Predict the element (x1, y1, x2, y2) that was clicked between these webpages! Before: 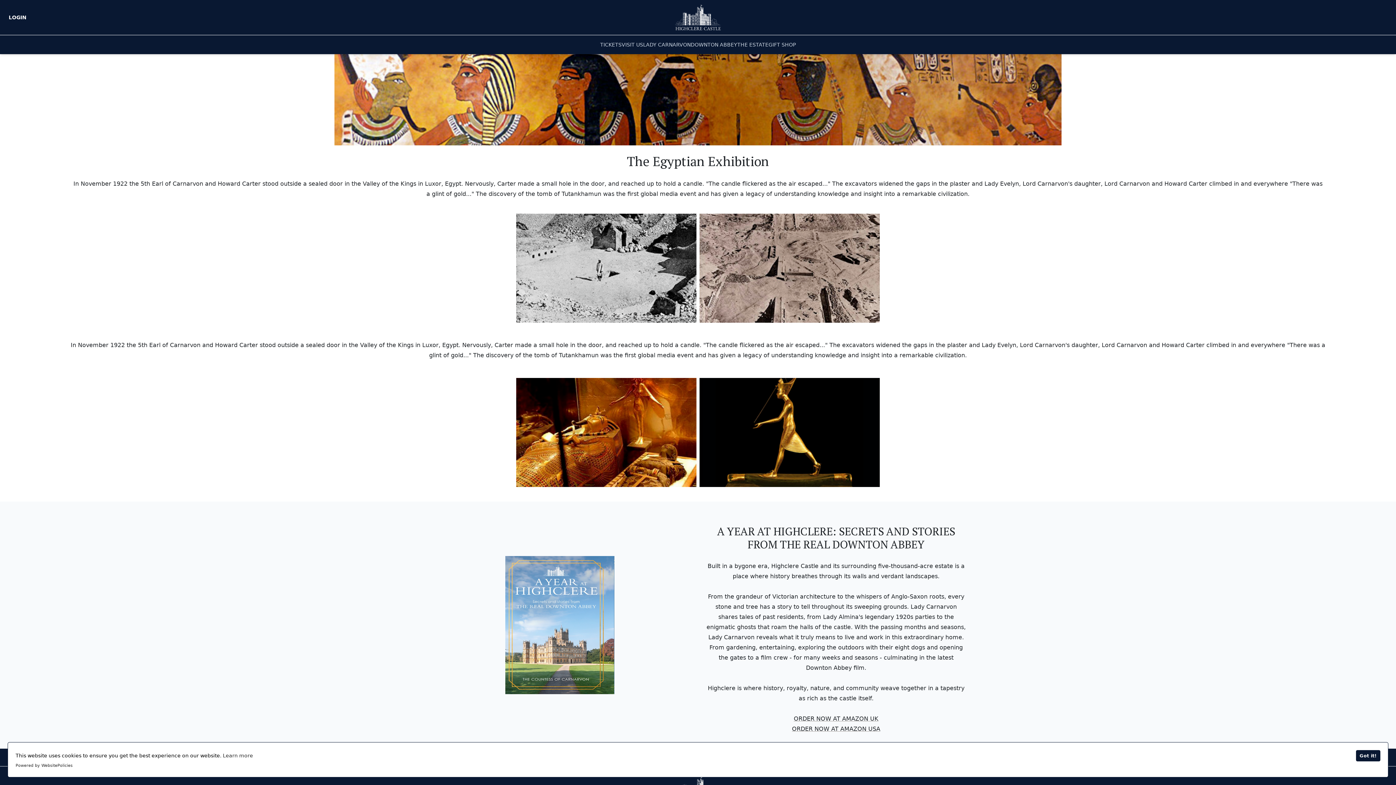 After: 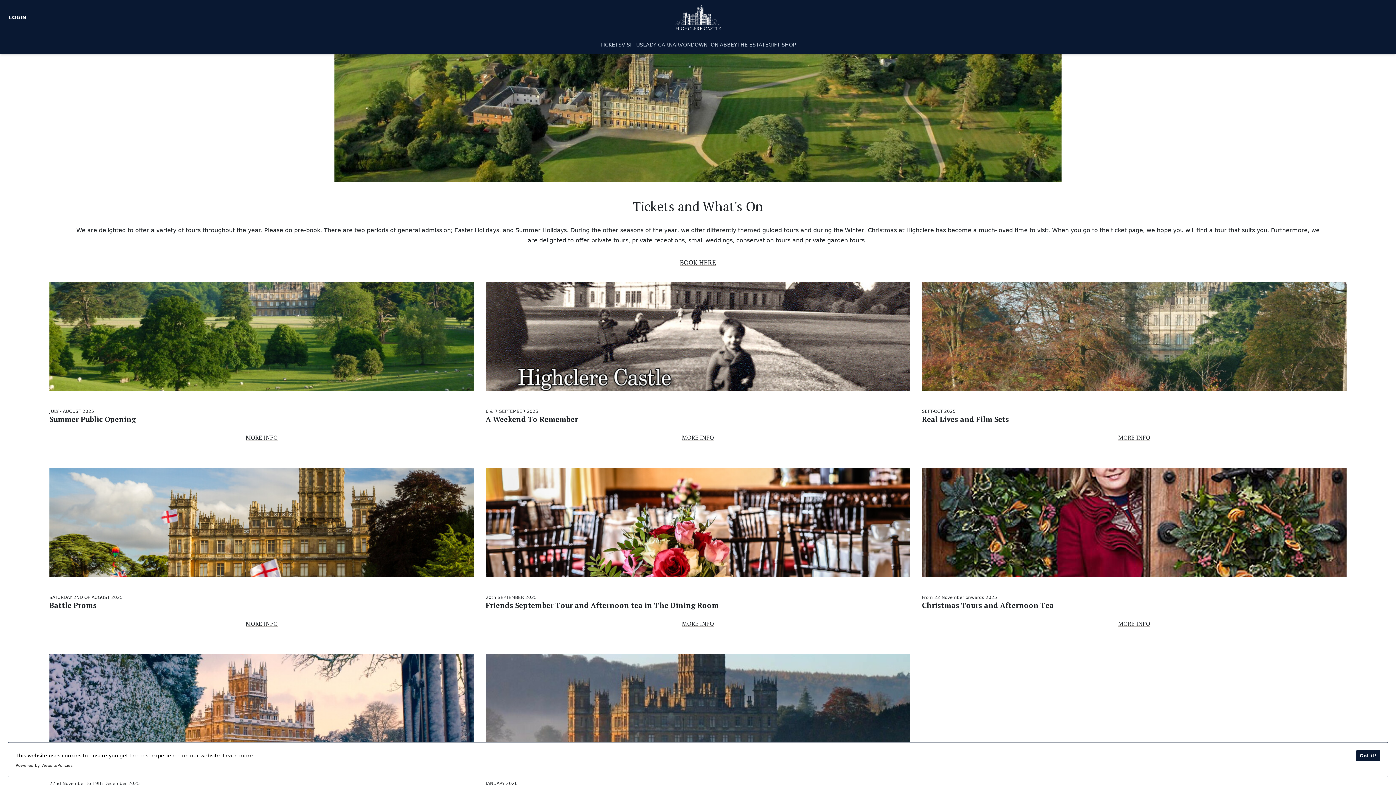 Action: label: TICKETS bbox: (600, 41, 621, 47)